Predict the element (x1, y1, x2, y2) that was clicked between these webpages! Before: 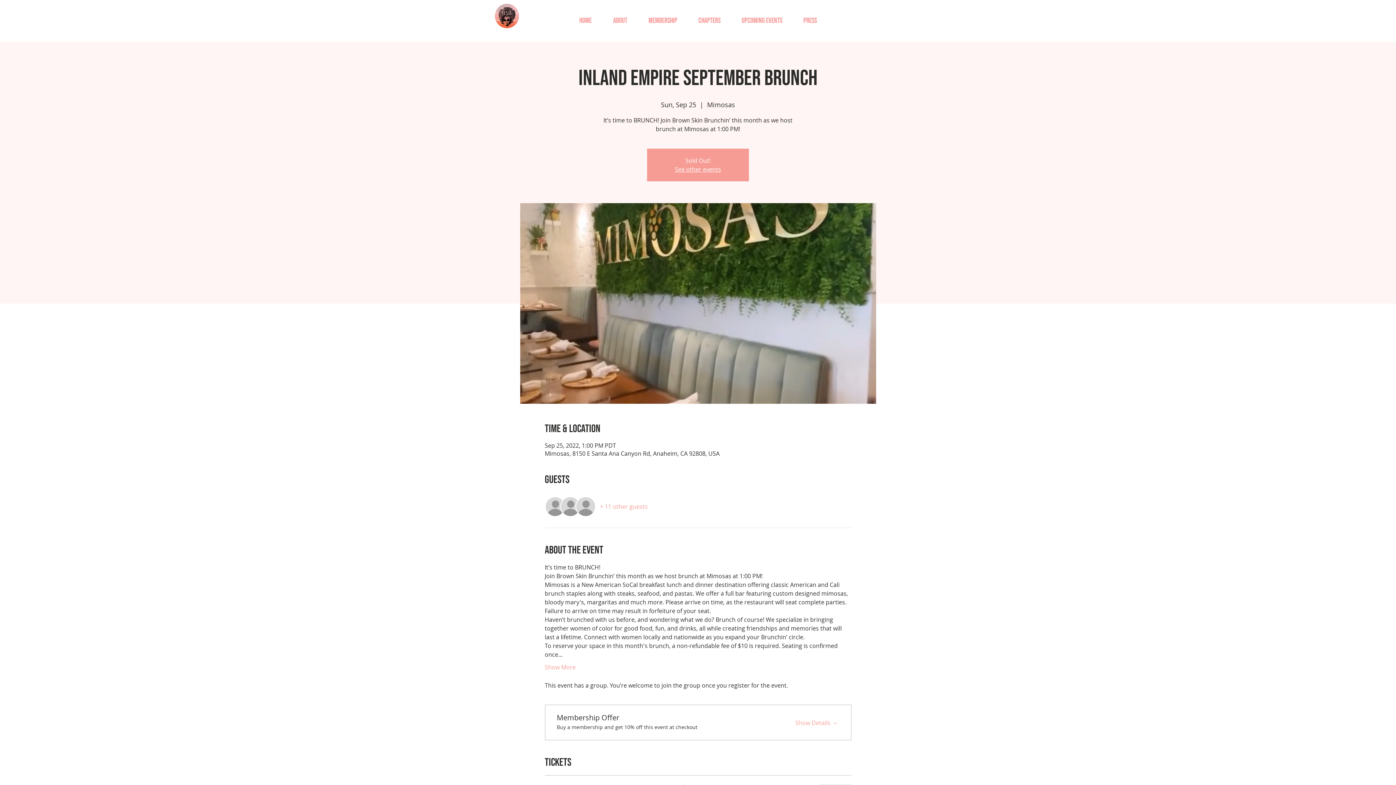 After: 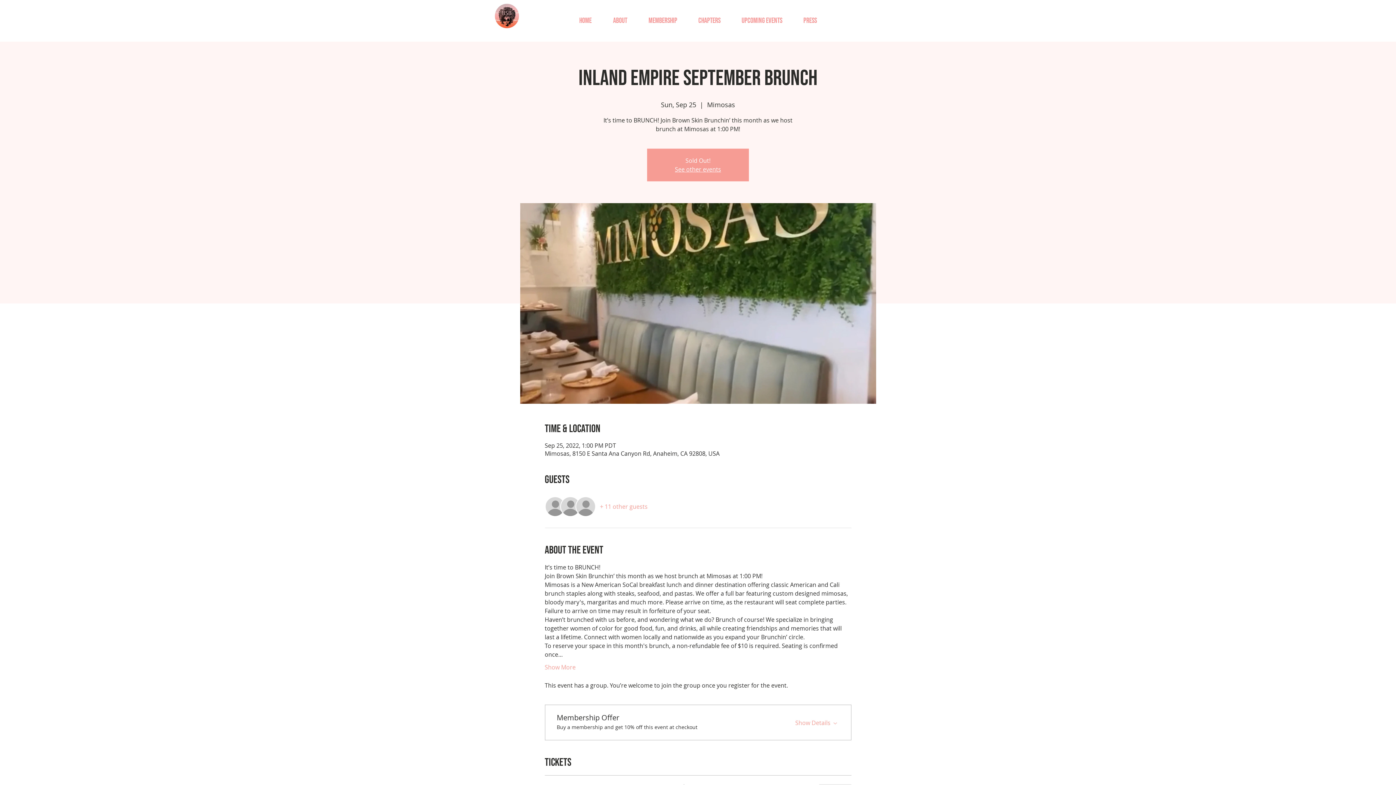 Action: bbox: (600, 502, 647, 510) label: + 11 other guests